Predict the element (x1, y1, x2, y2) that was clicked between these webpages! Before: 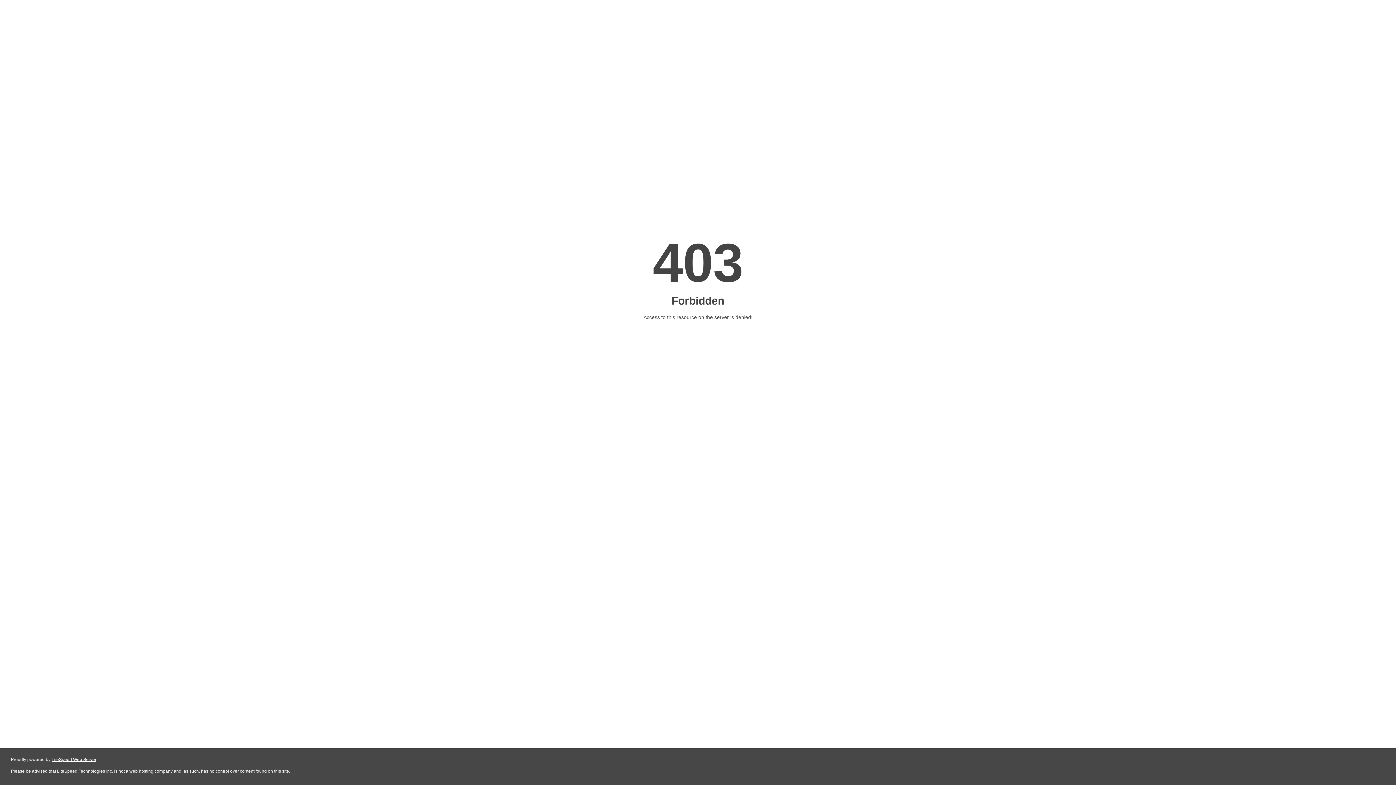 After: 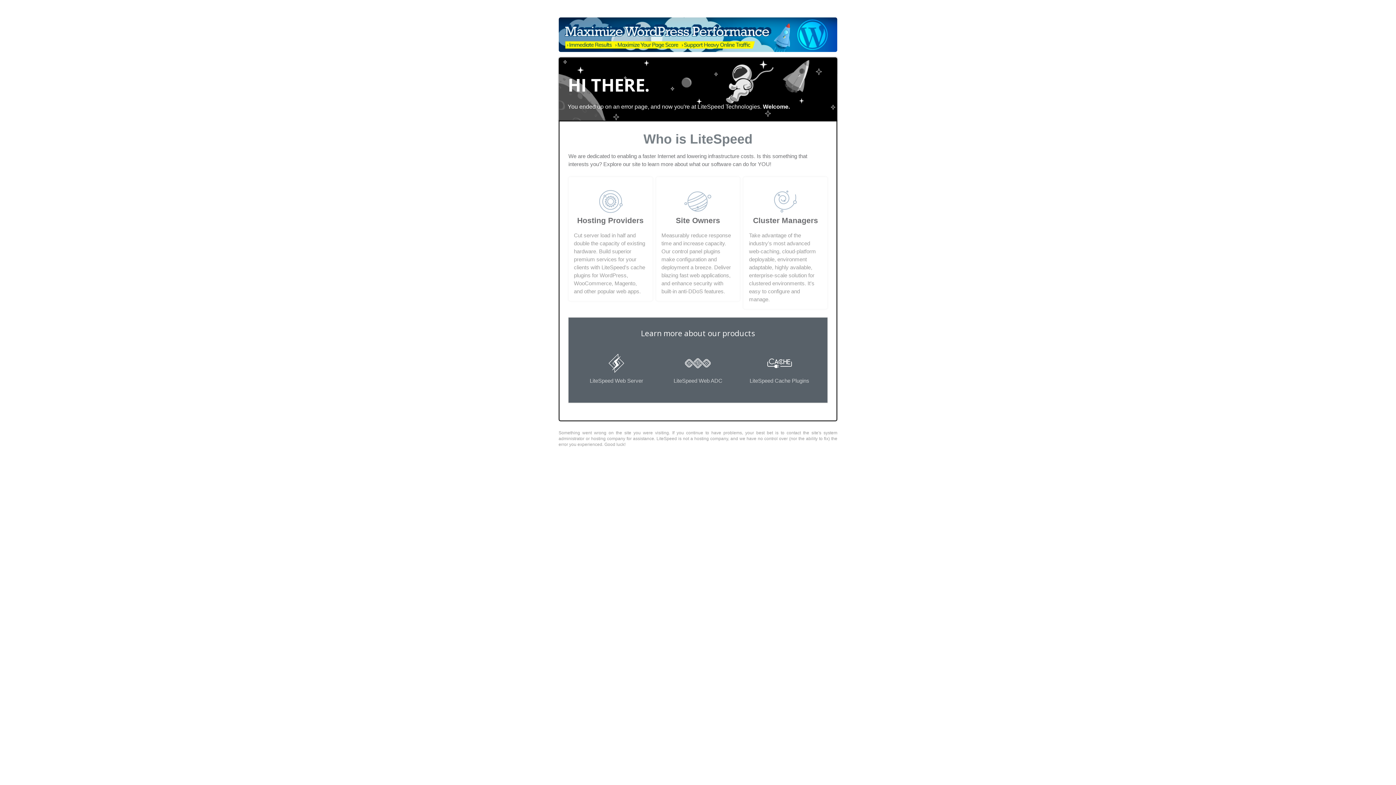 Action: bbox: (51, 757, 96, 762) label: LiteSpeed Web Server